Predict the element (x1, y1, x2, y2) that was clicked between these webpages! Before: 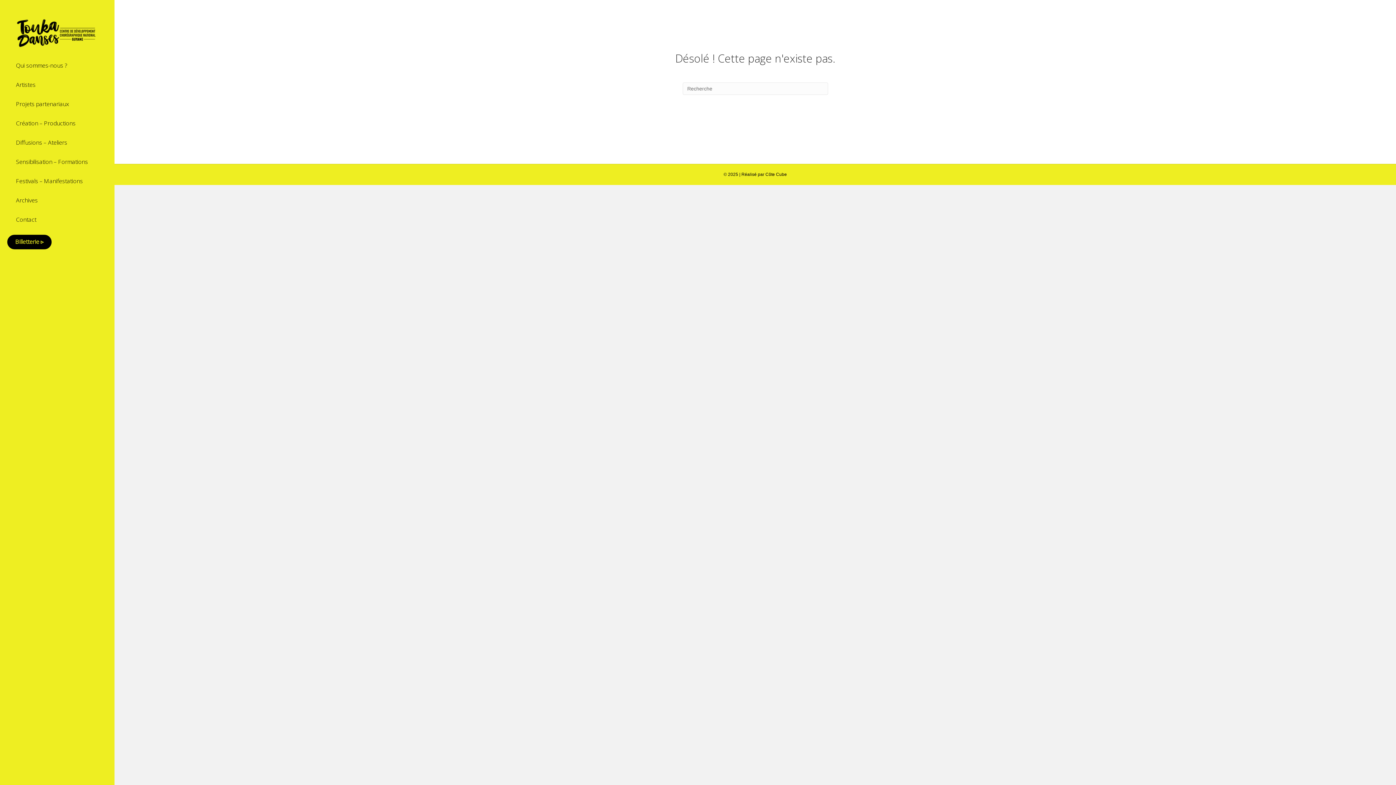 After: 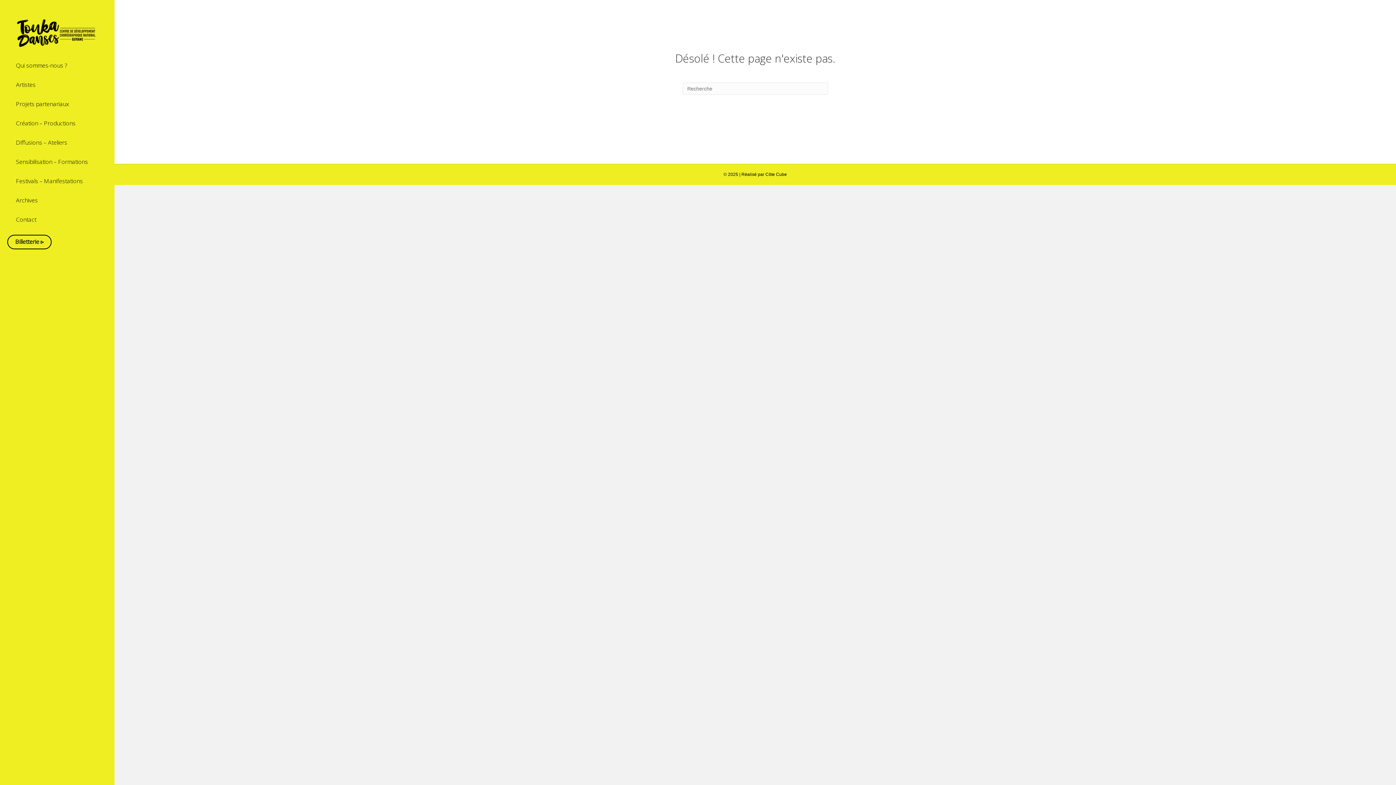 Action: label: Billetterie ▹ bbox: (7, 234, 51, 249)